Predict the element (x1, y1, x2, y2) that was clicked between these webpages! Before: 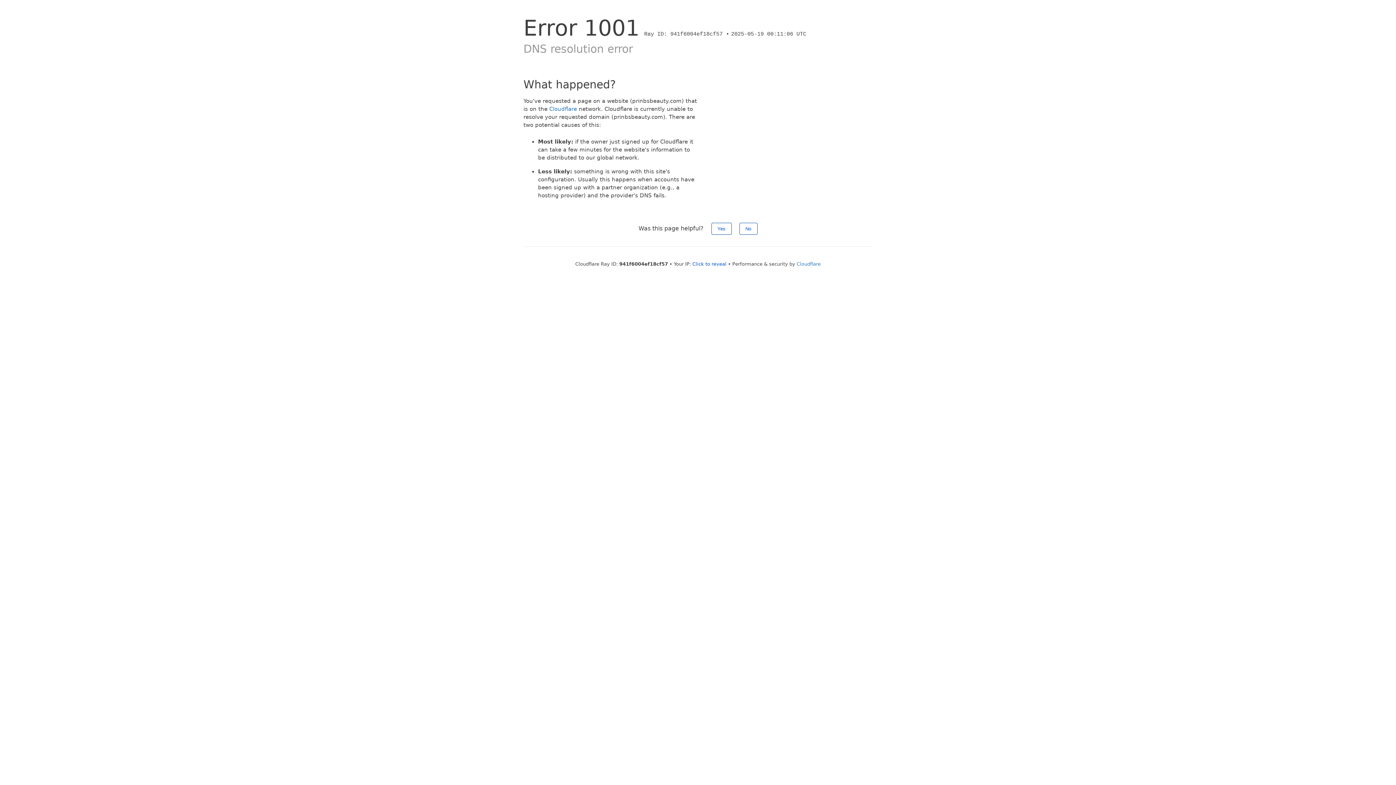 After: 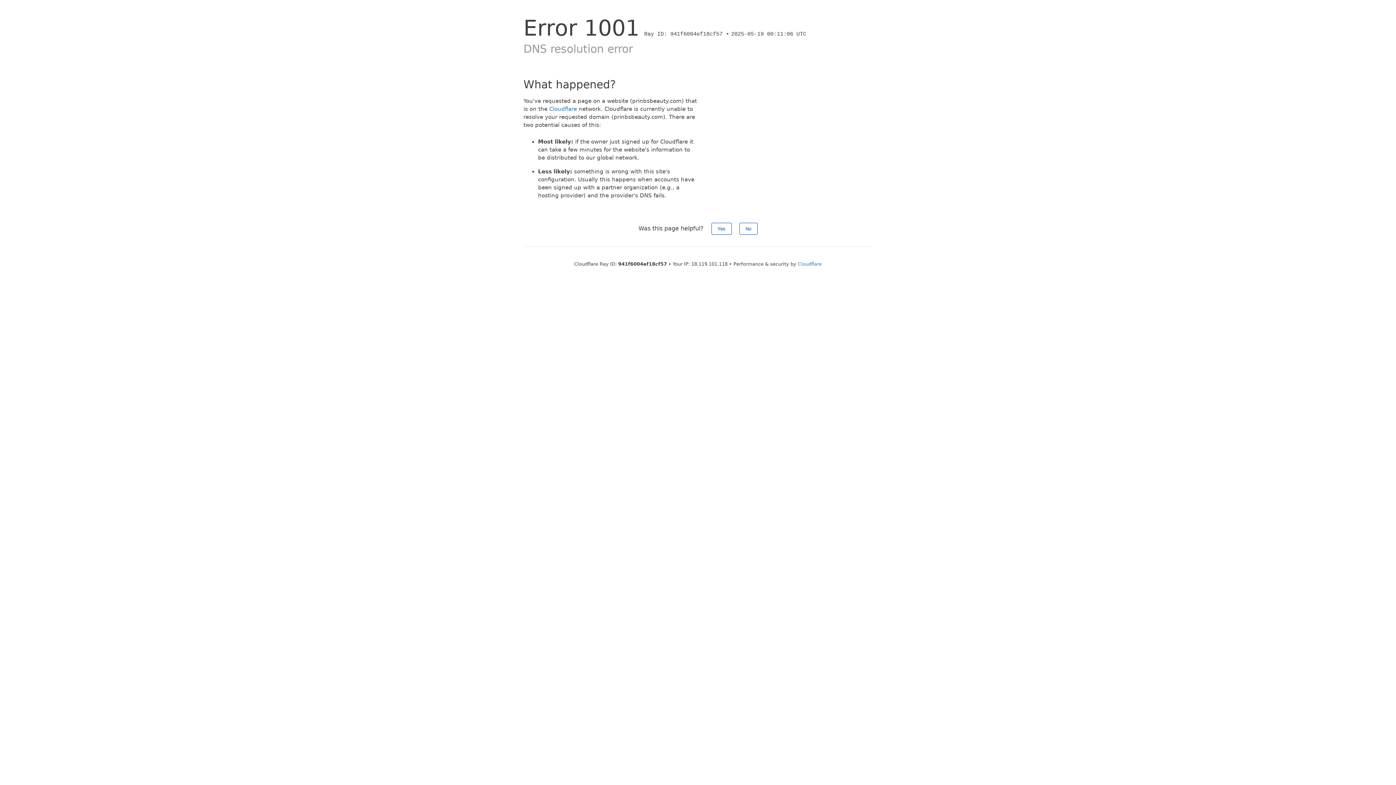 Action: label: Click to reveal bbox: (692, 261, 726, 266)